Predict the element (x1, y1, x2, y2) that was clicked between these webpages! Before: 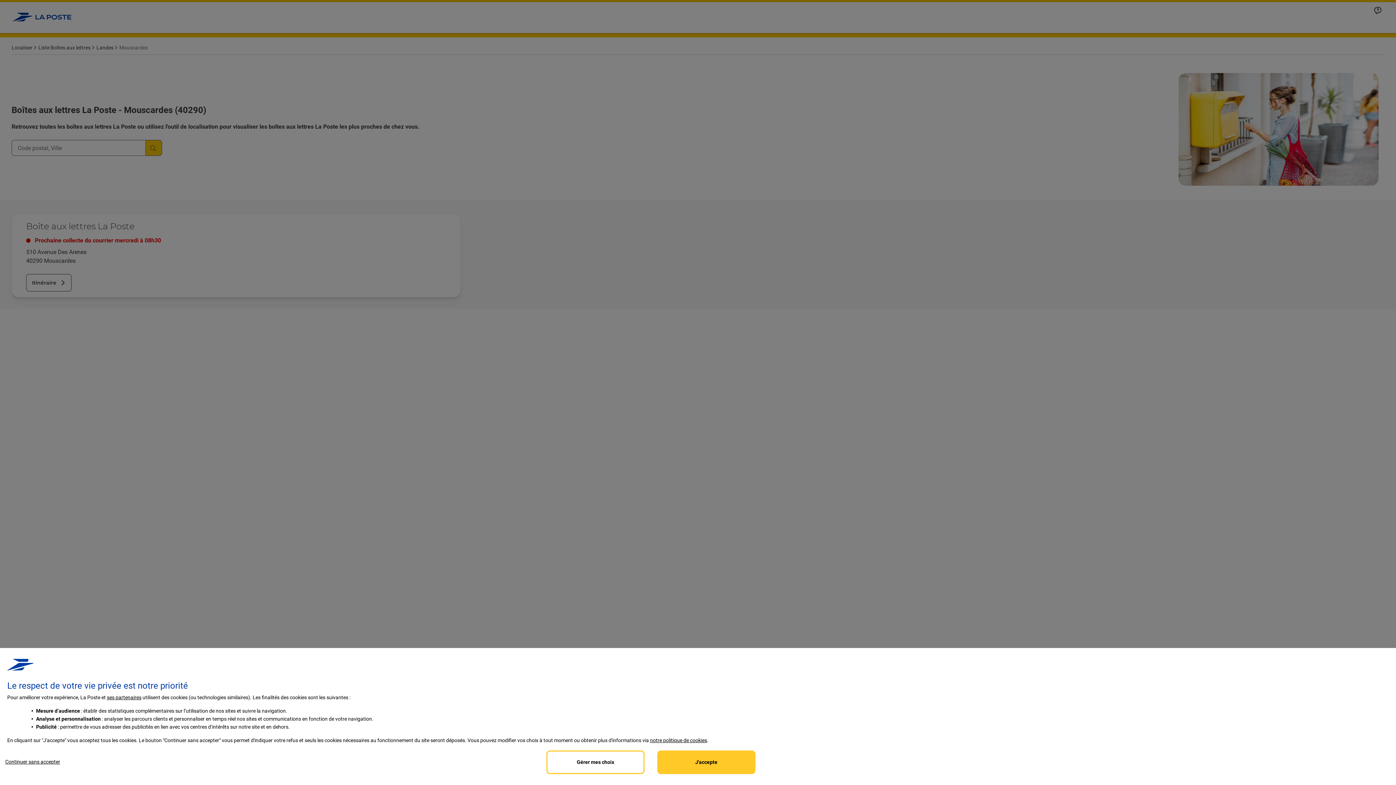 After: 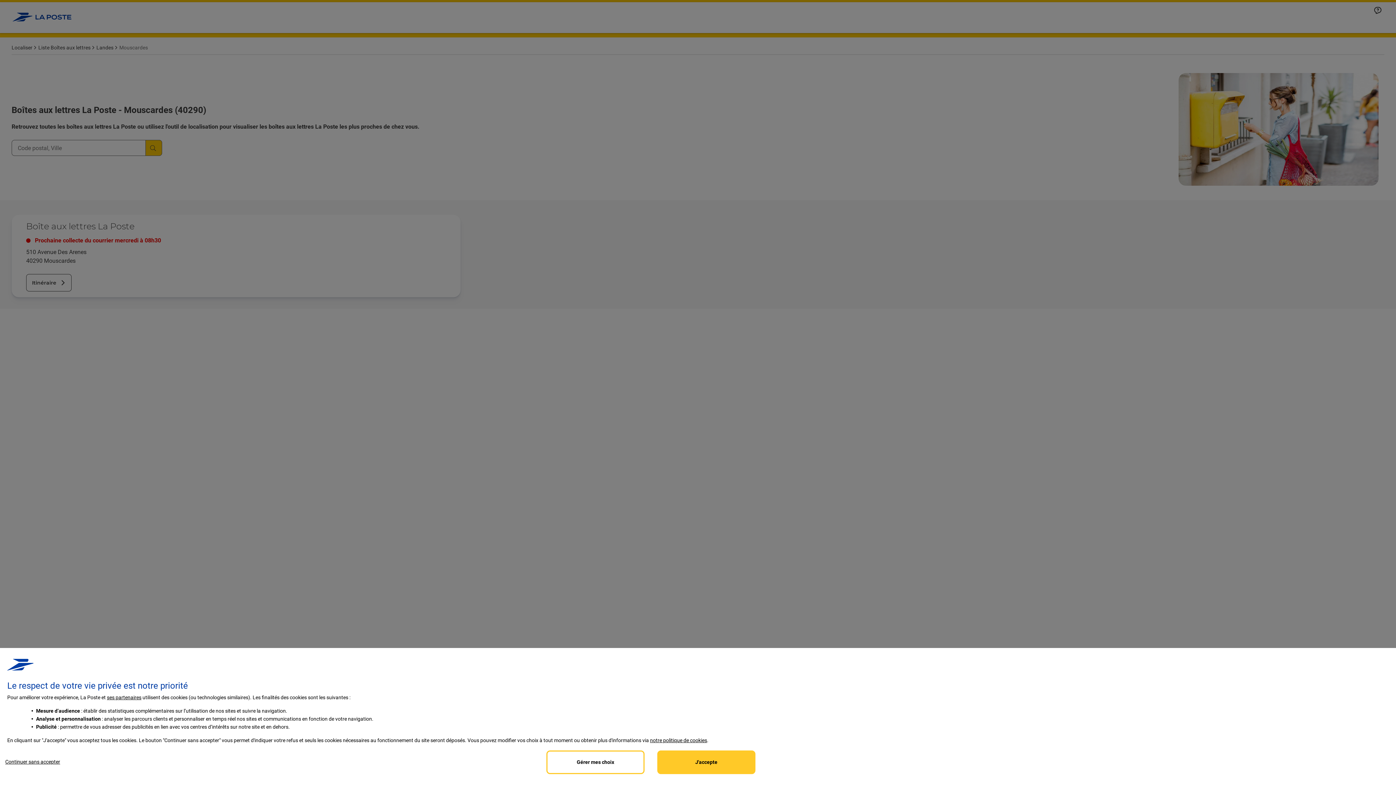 Action: bbox: (650, 737, 707, 743) label: notre politique de cookies